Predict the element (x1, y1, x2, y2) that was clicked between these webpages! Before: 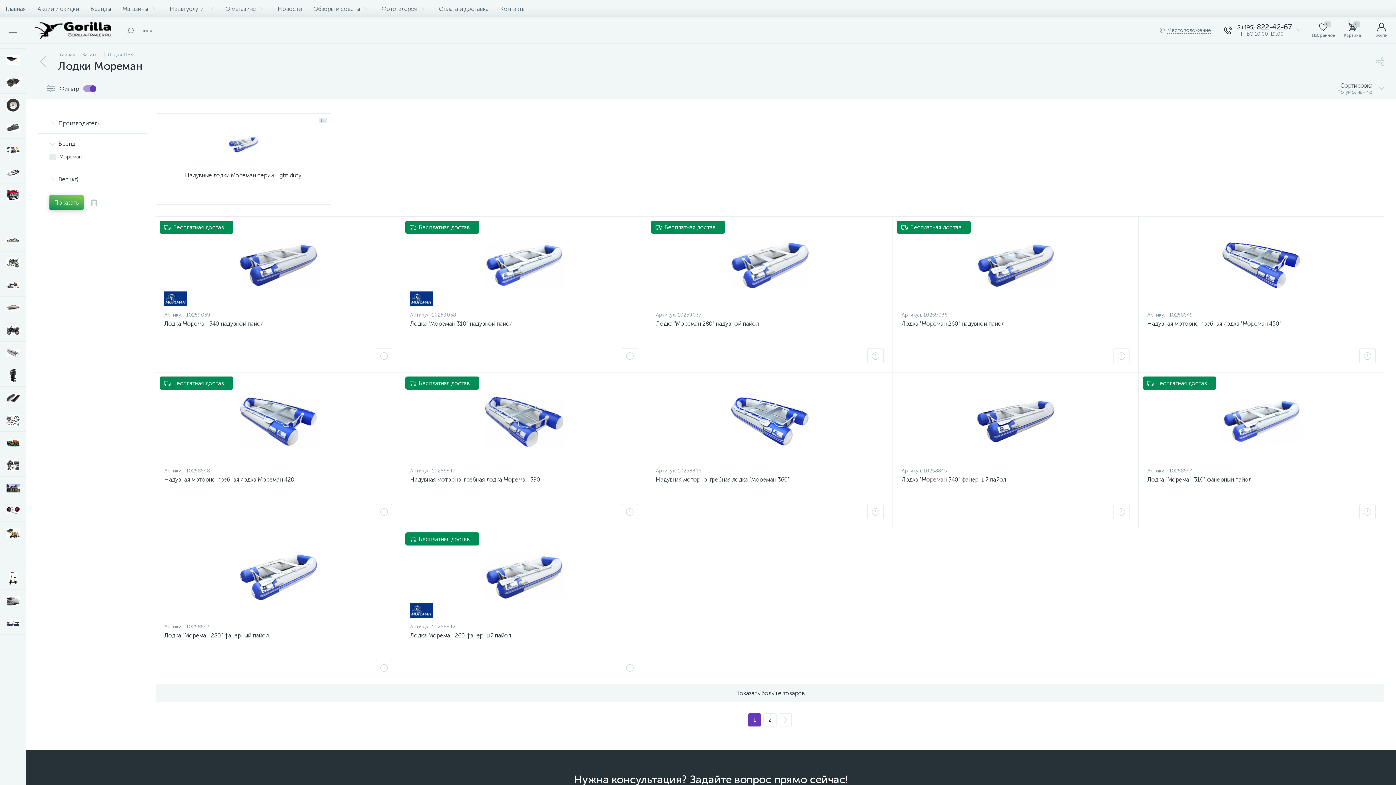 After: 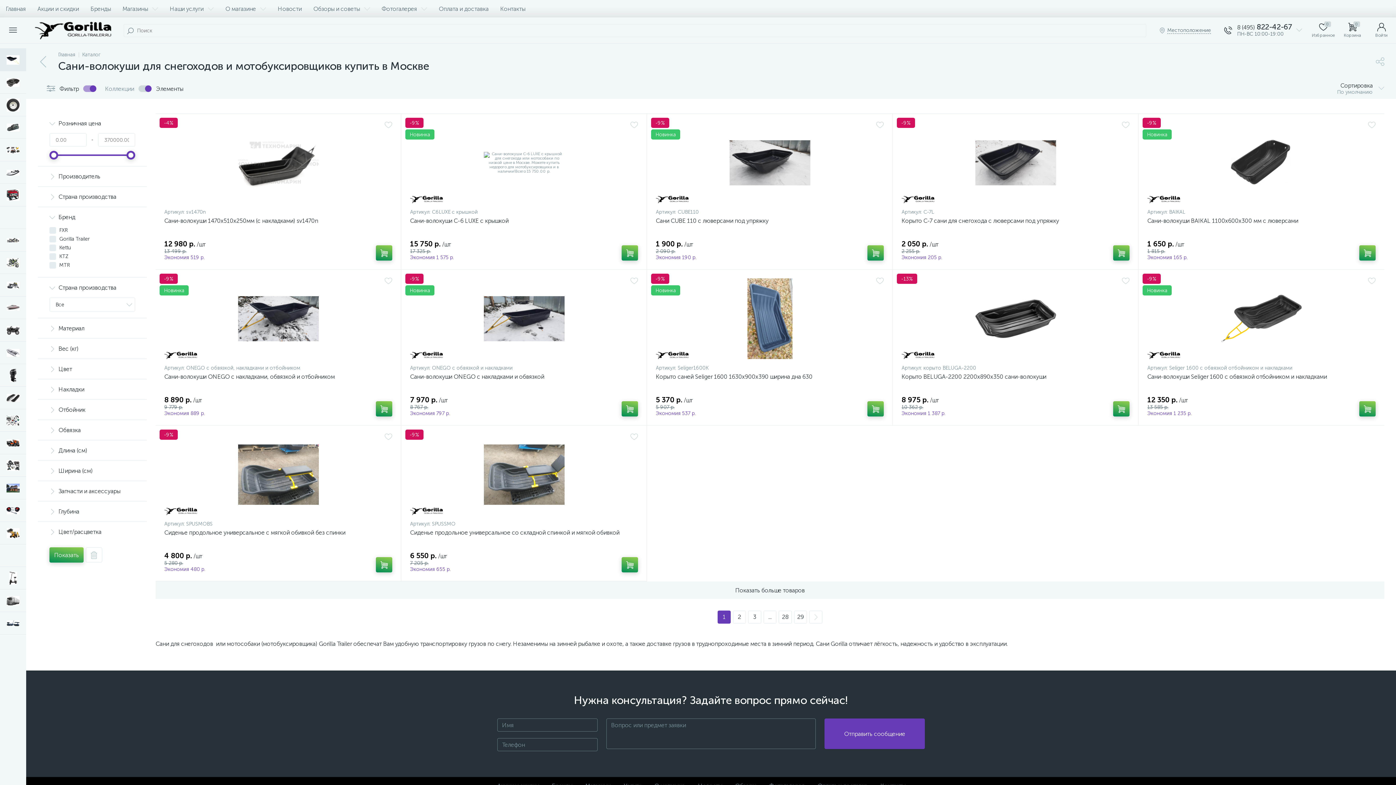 Action: bbox: (0, 48, 26, 71)